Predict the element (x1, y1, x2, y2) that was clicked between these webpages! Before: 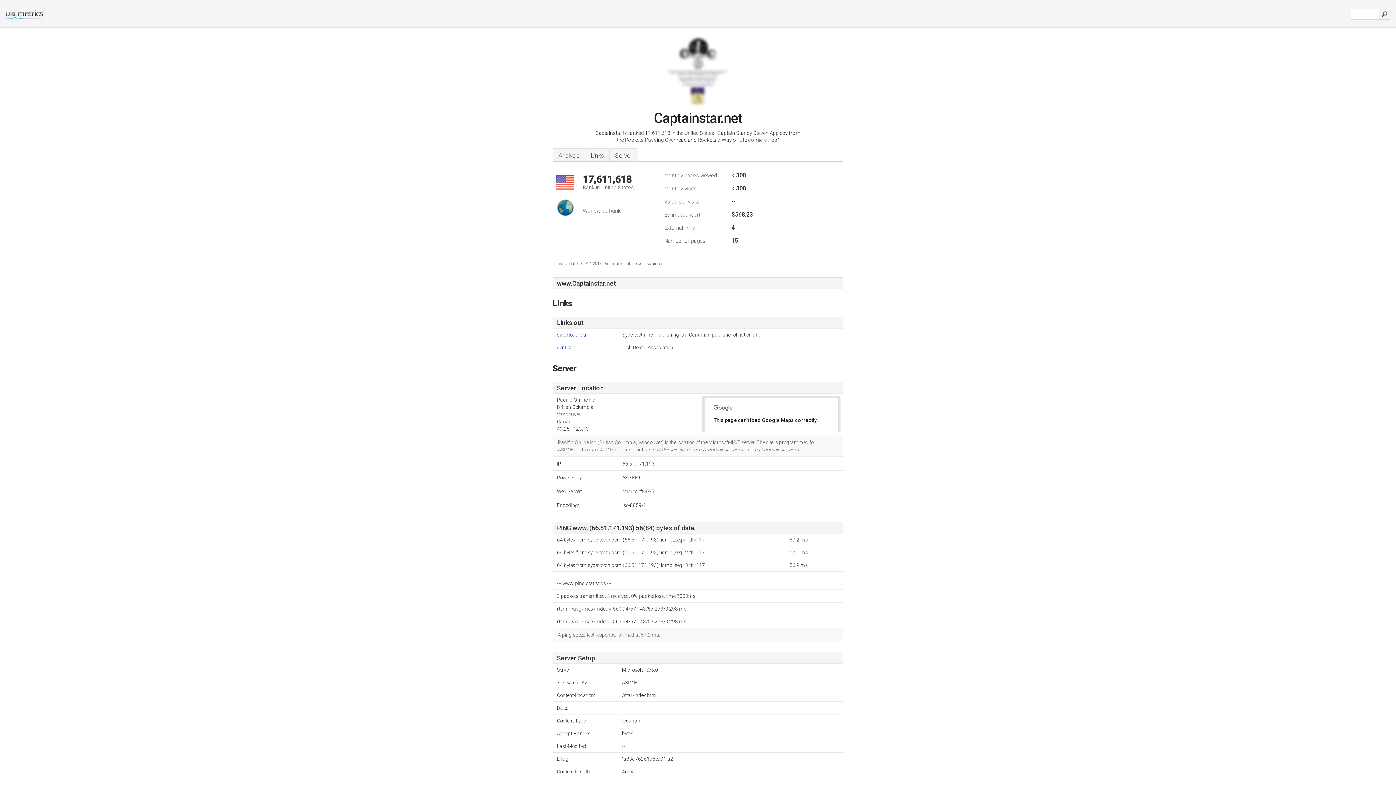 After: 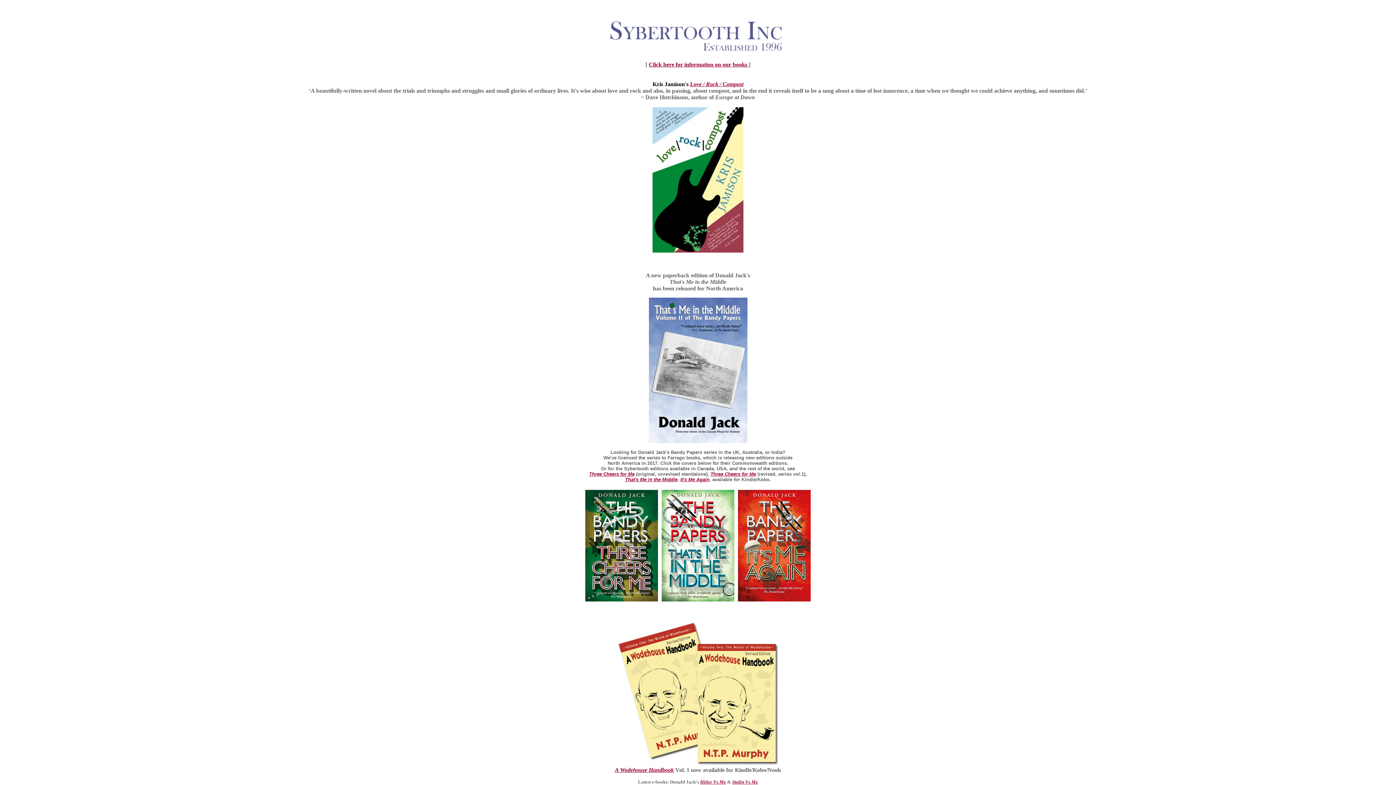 Action: bbox: (557, 332, 622, 339) label: sybertooth.ca